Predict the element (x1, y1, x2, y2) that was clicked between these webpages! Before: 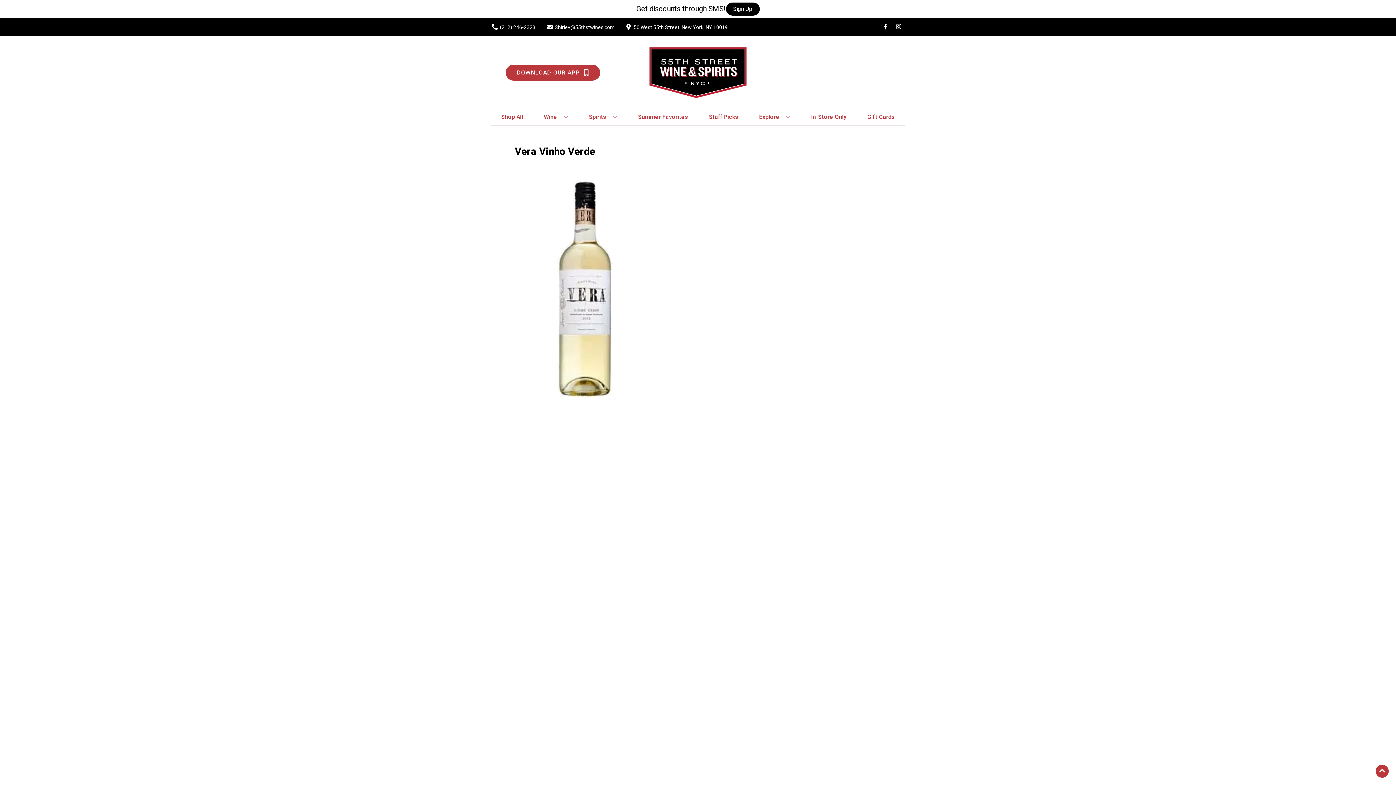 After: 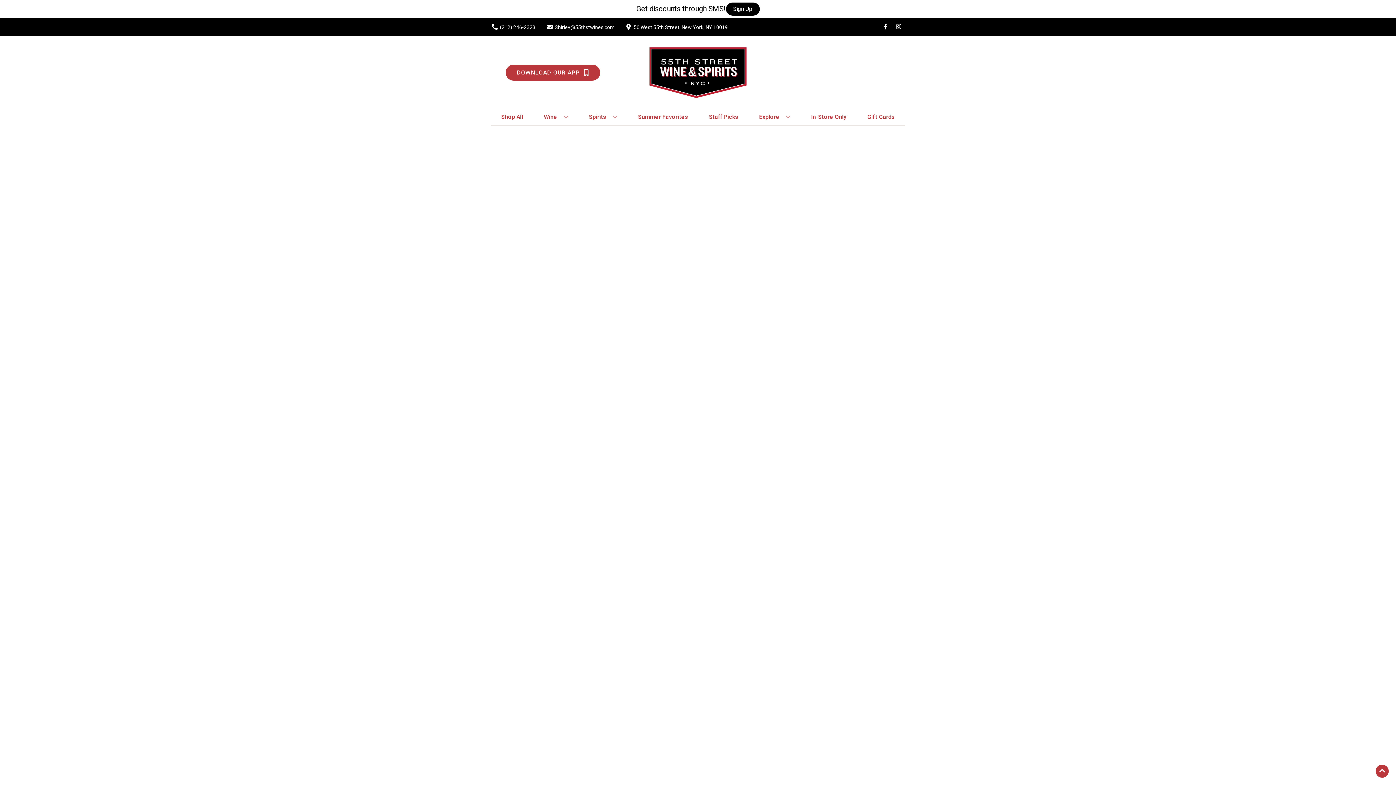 Action: label: Staff Picks bbox: (706, 109, 741, 125)